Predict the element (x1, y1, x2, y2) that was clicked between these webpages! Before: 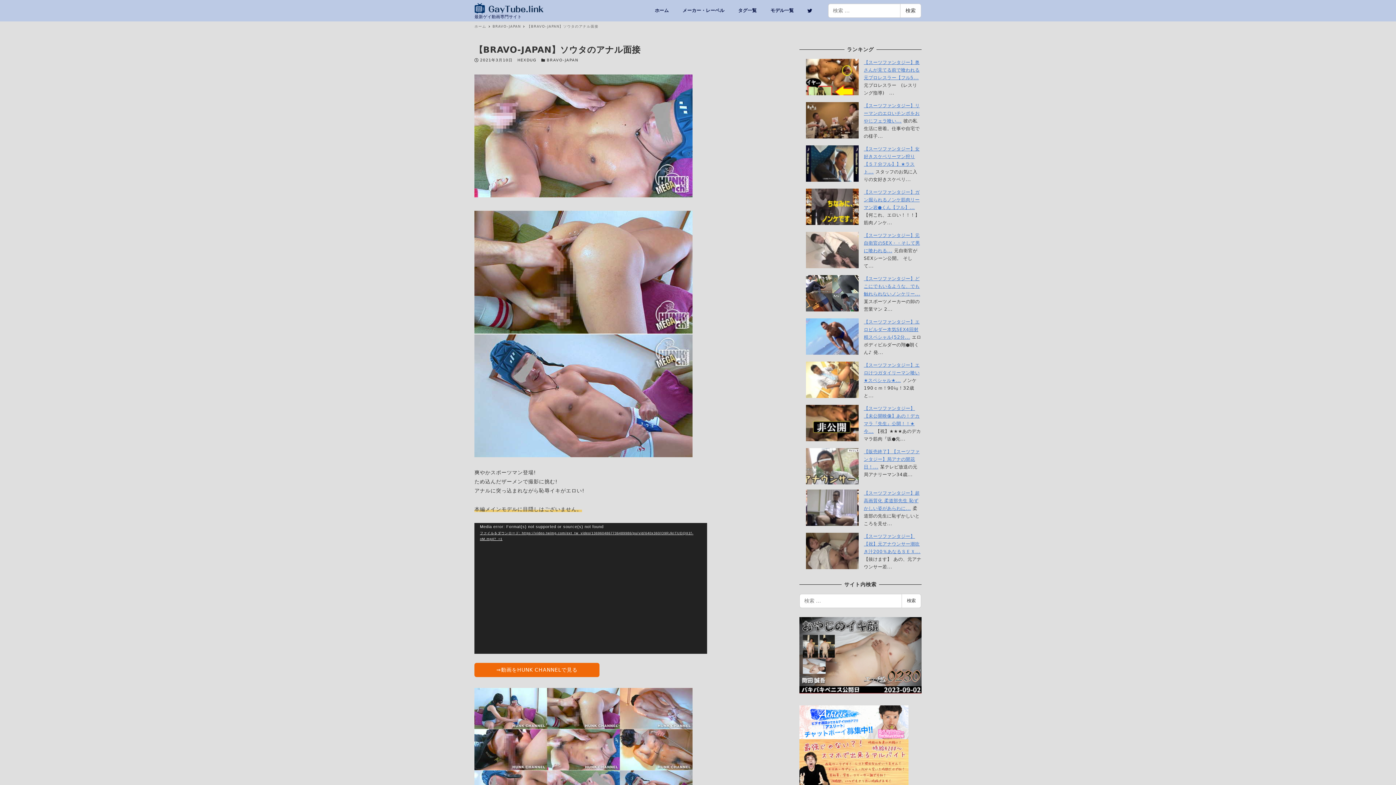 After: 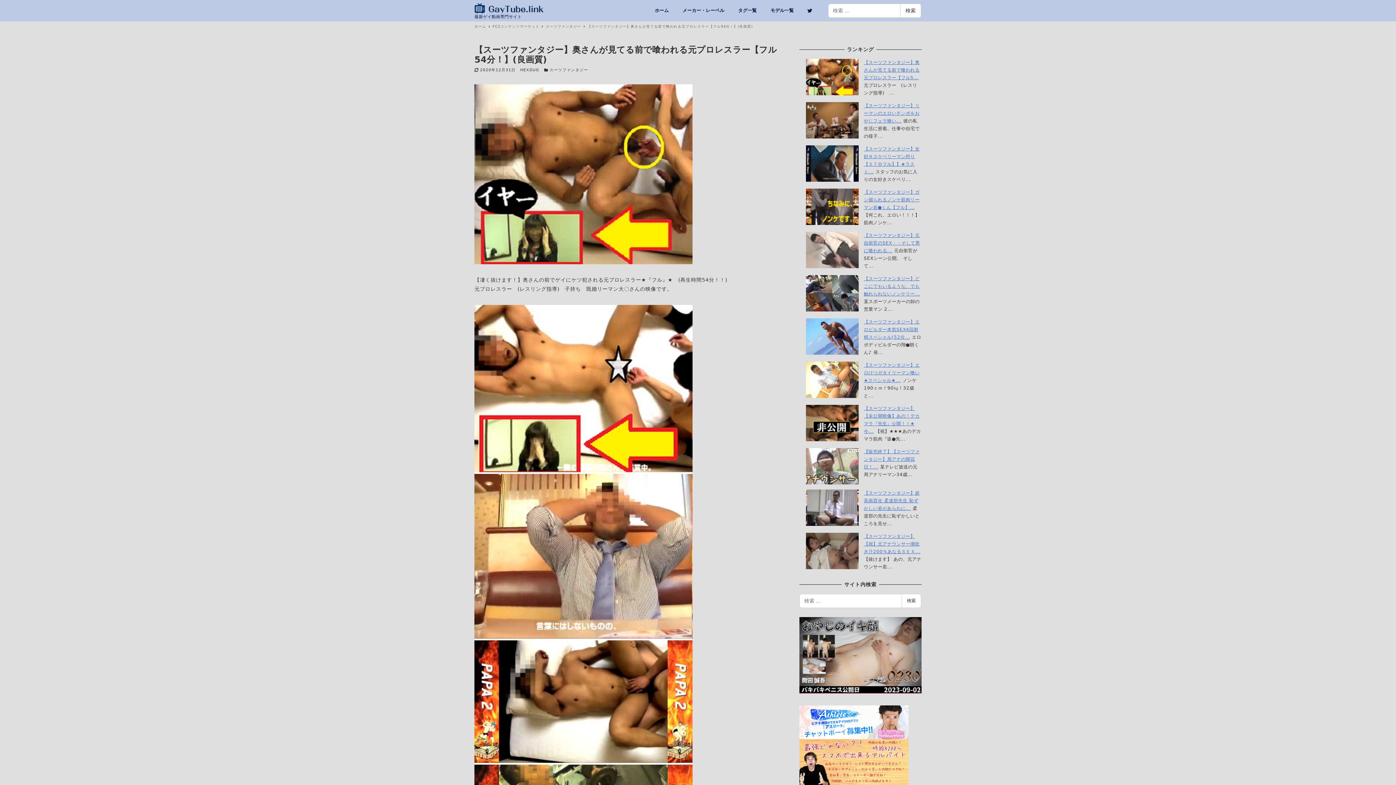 Action: label: 【スーツファンタジー】奥さんが見てる前で喰われる元プロレスラー【フル5... bbox: (864, 59, 919, 80)